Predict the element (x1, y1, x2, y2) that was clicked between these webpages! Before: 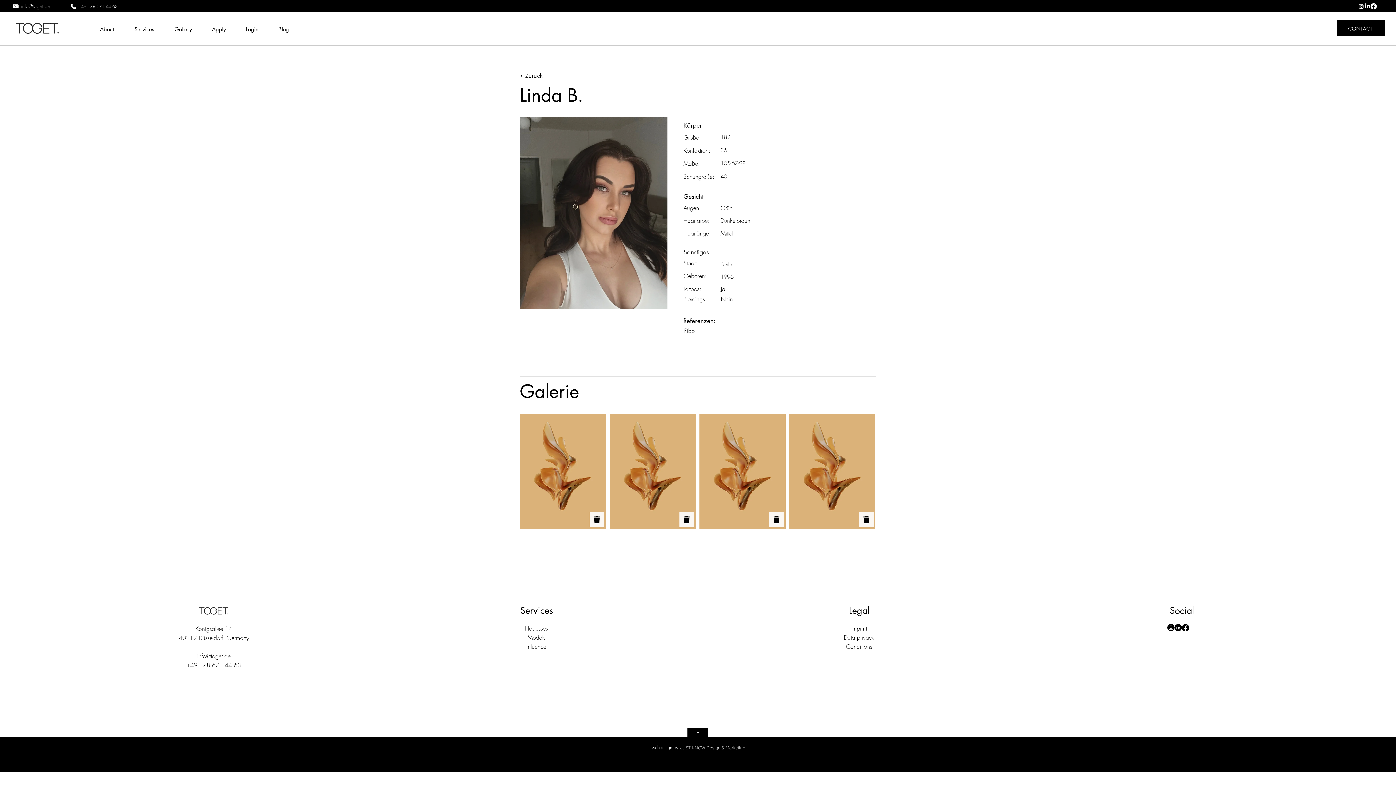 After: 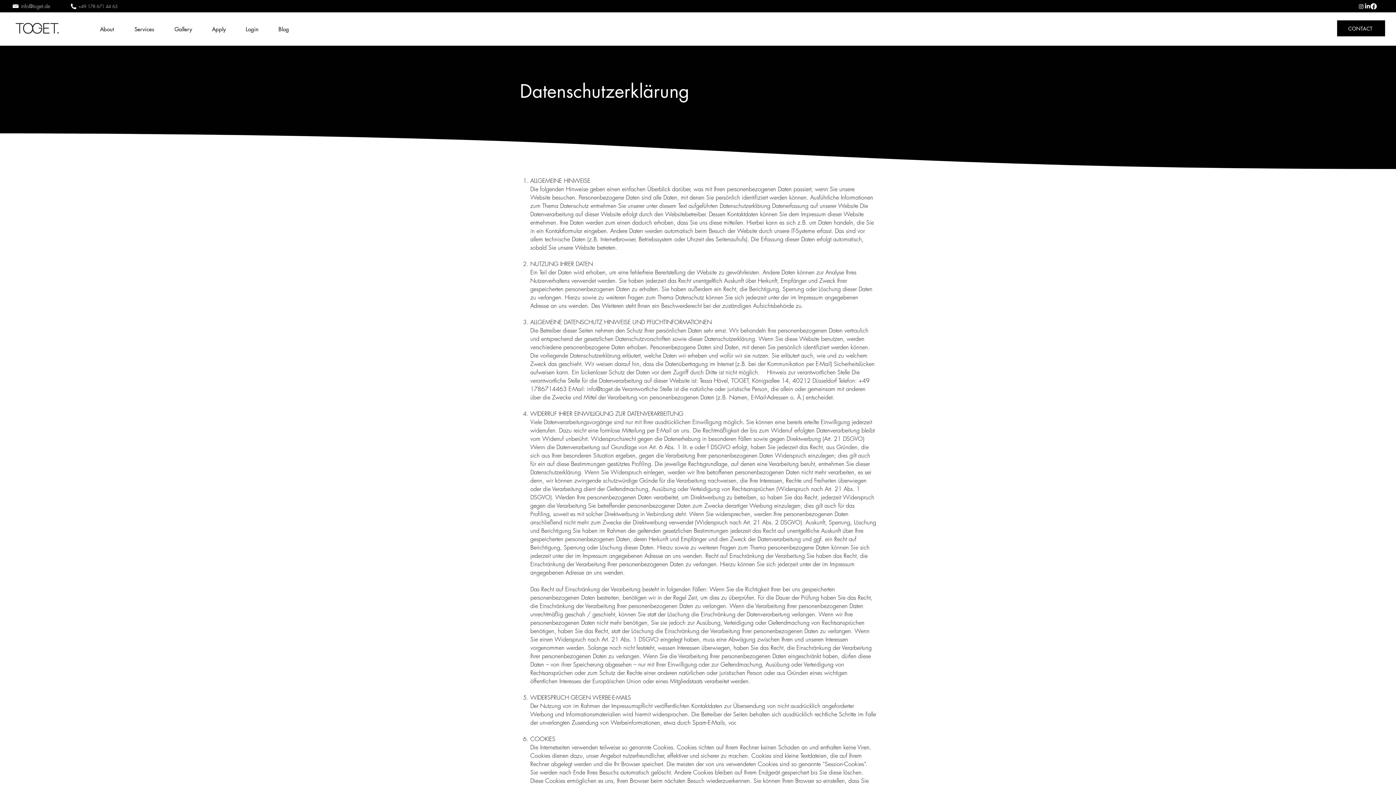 Action: bbox: (844, 633, 874, 641) label: Data privacy